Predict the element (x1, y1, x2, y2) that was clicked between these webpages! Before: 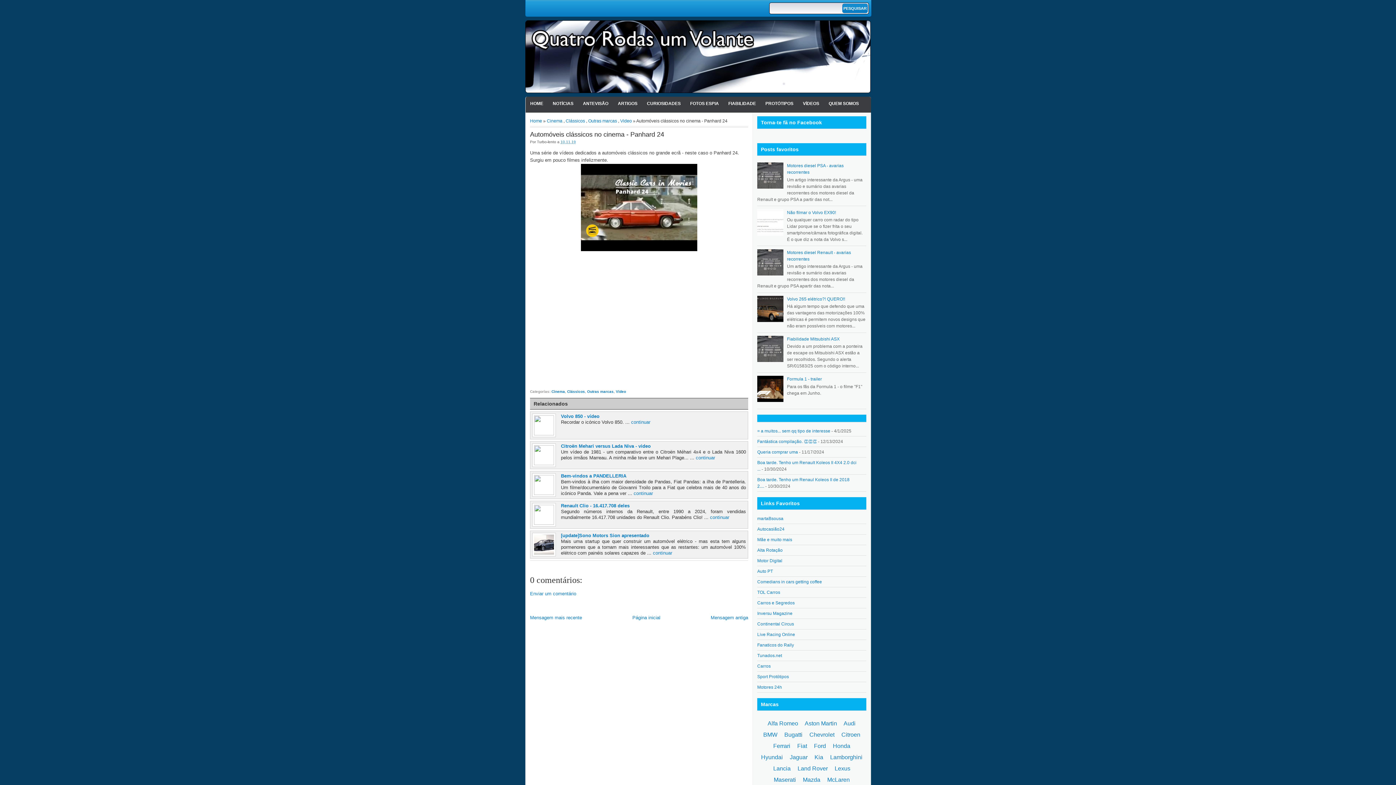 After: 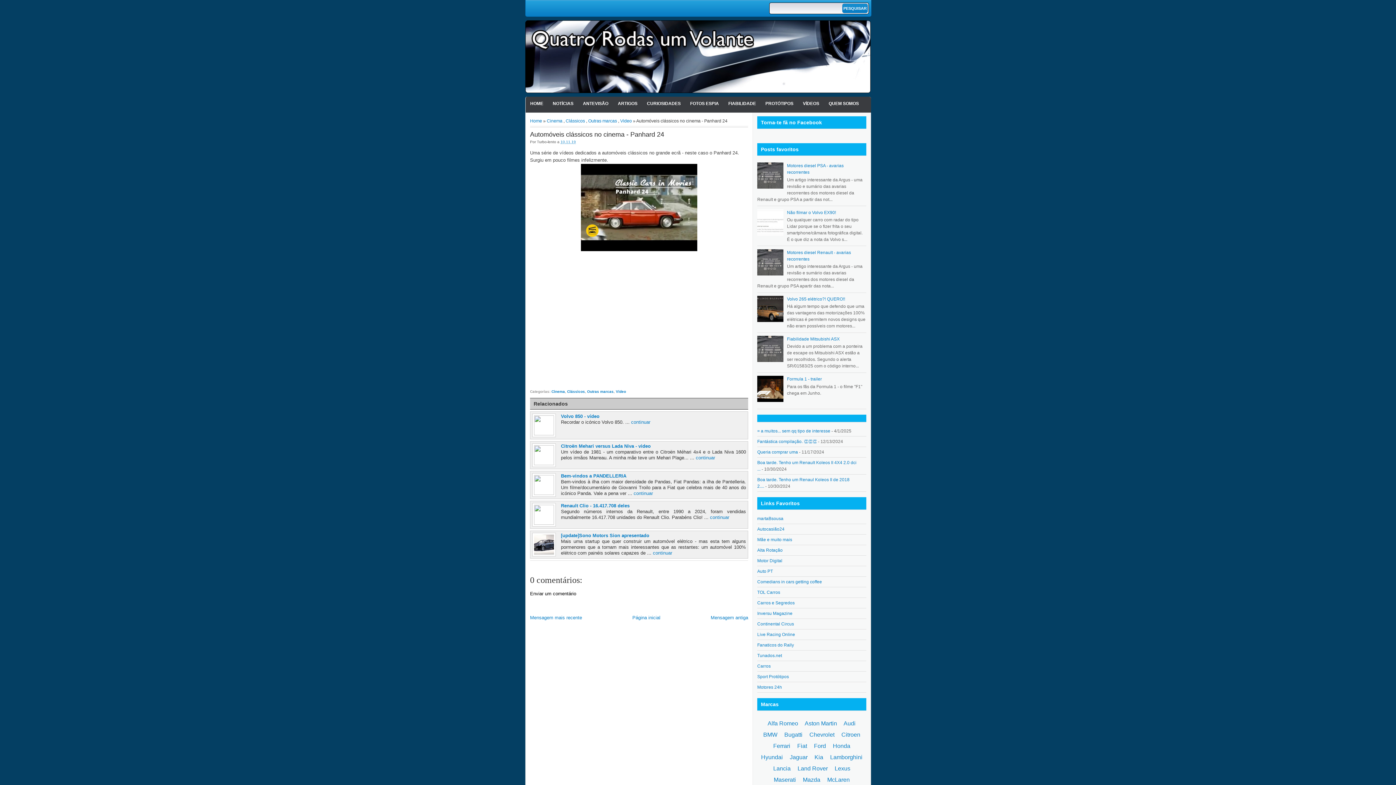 Action: label: Enviar um comentário bbox: (530, 591, 576, 596)